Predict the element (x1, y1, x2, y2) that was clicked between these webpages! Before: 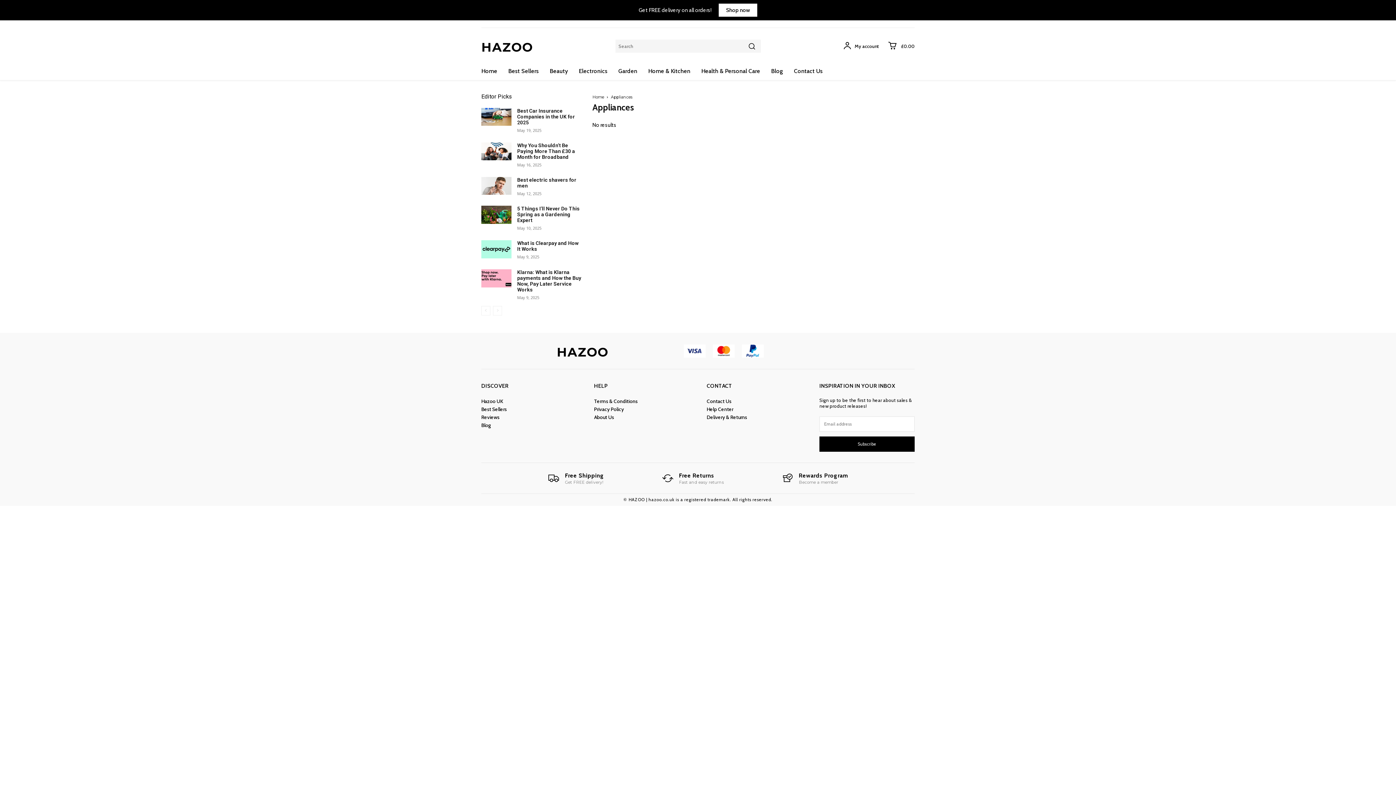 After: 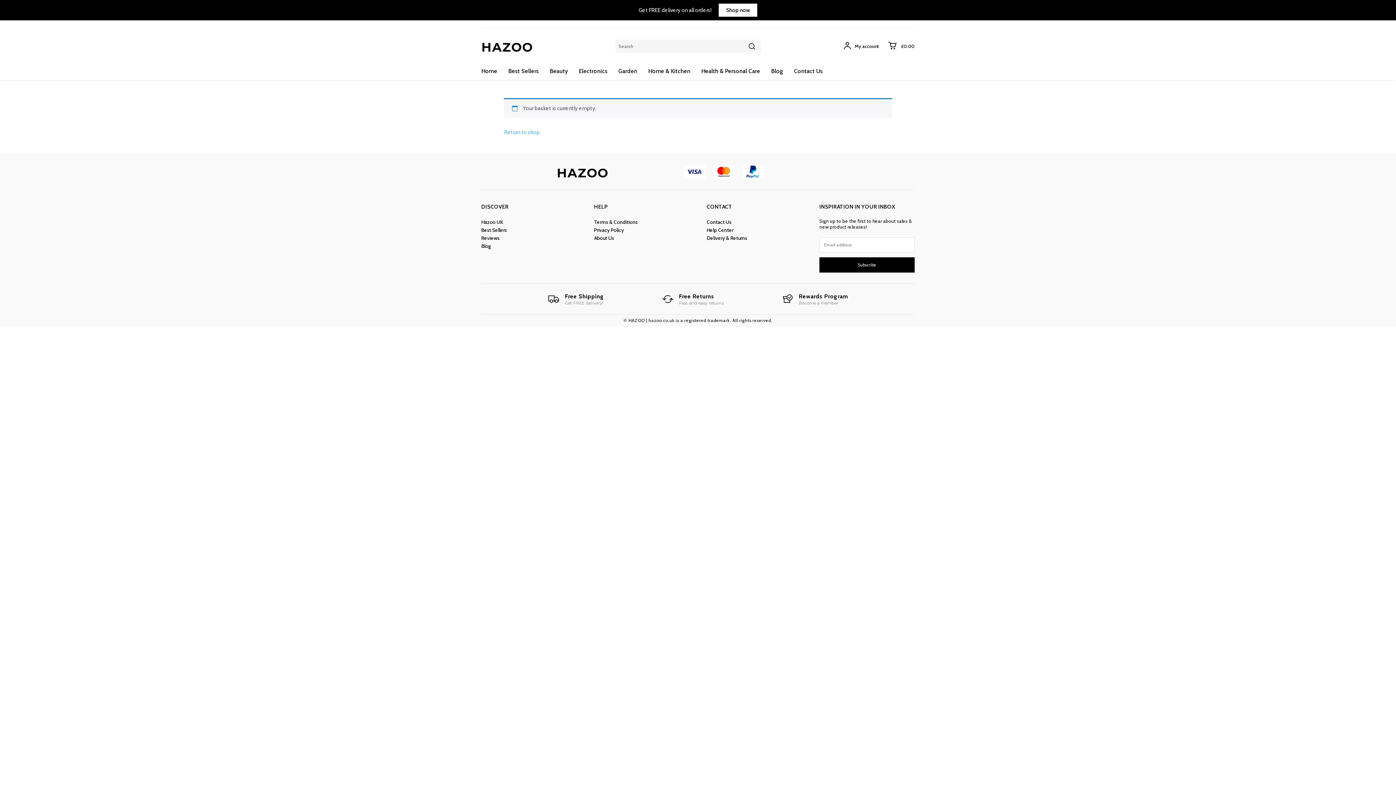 Action: label: £0.00 bbox: (888, 41, 914, 50)